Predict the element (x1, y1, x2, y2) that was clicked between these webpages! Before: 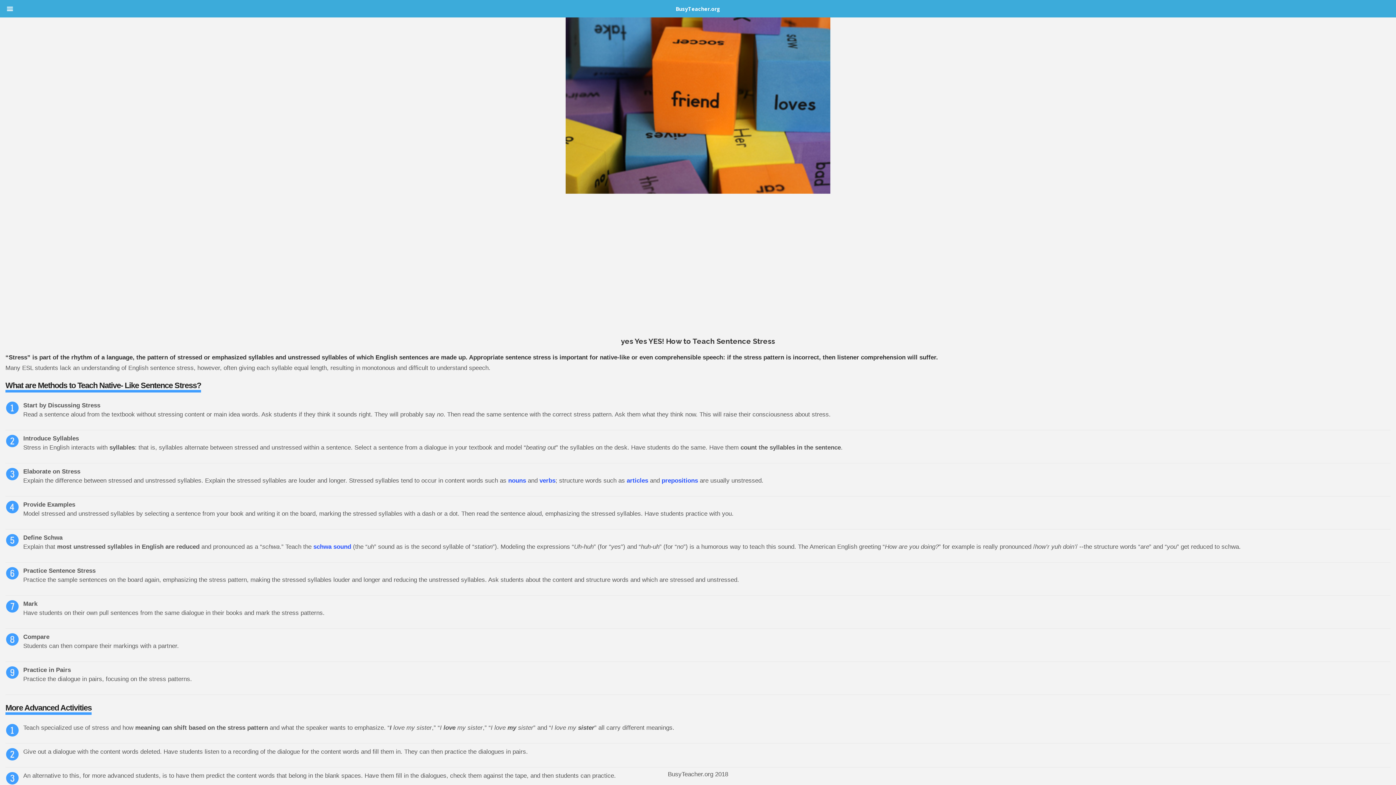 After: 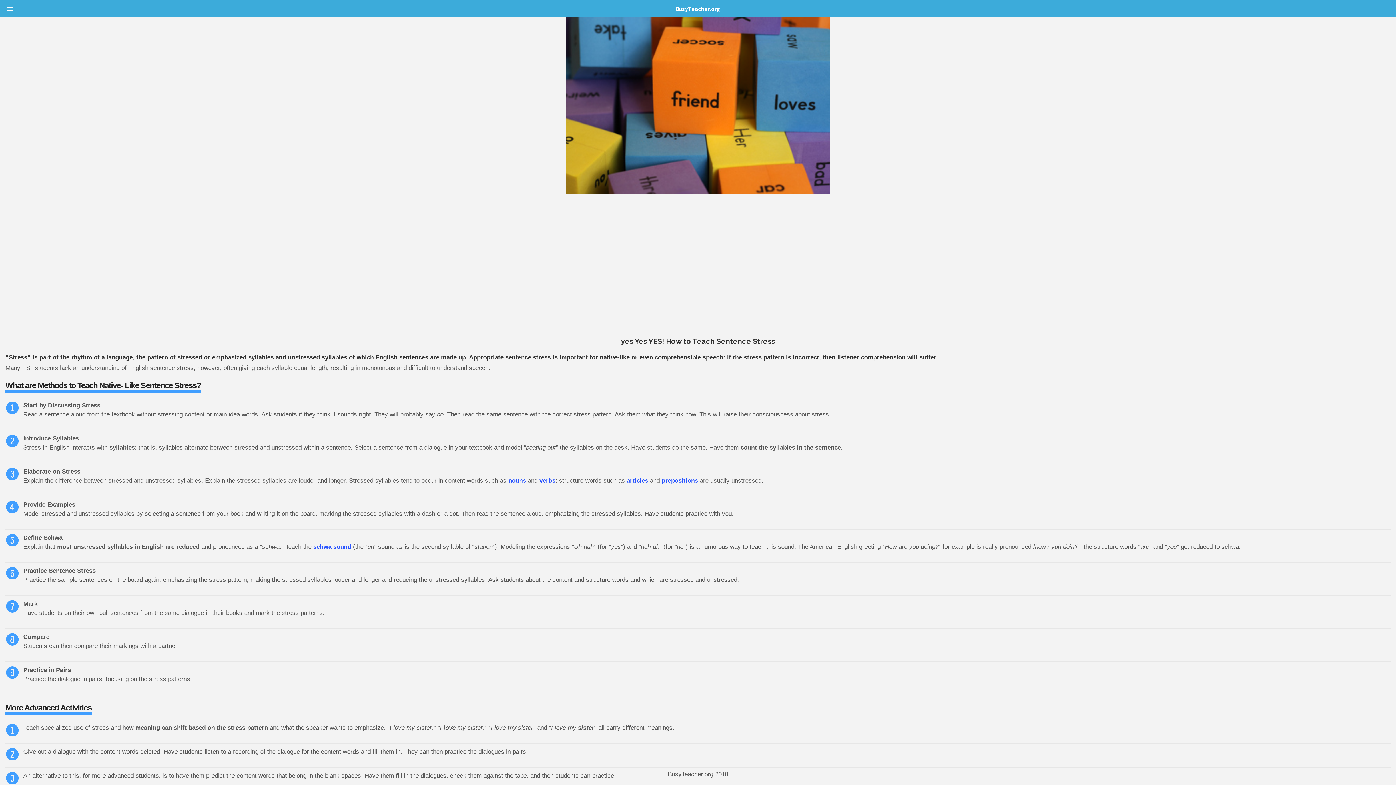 Action: bbox: (661, 477, 698, 484) label: prepositions